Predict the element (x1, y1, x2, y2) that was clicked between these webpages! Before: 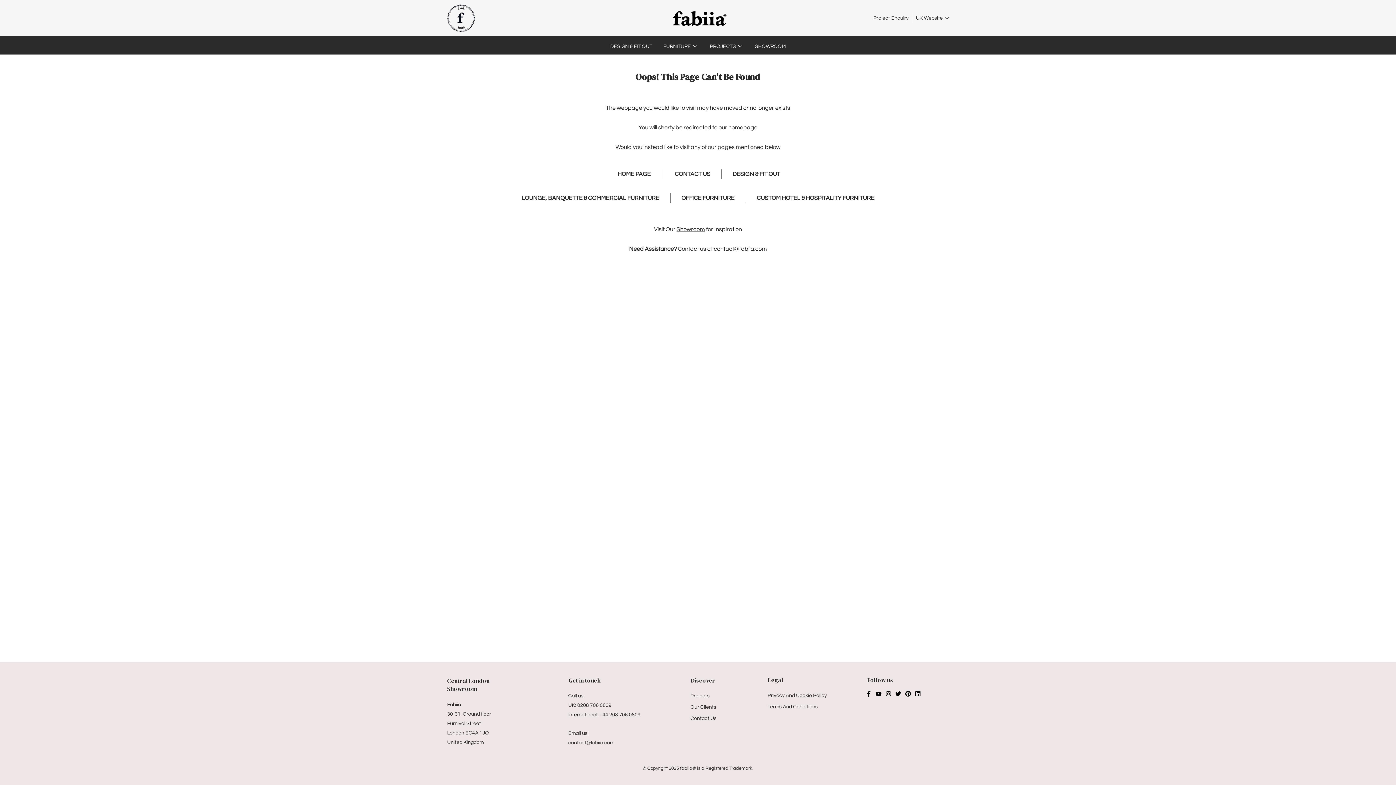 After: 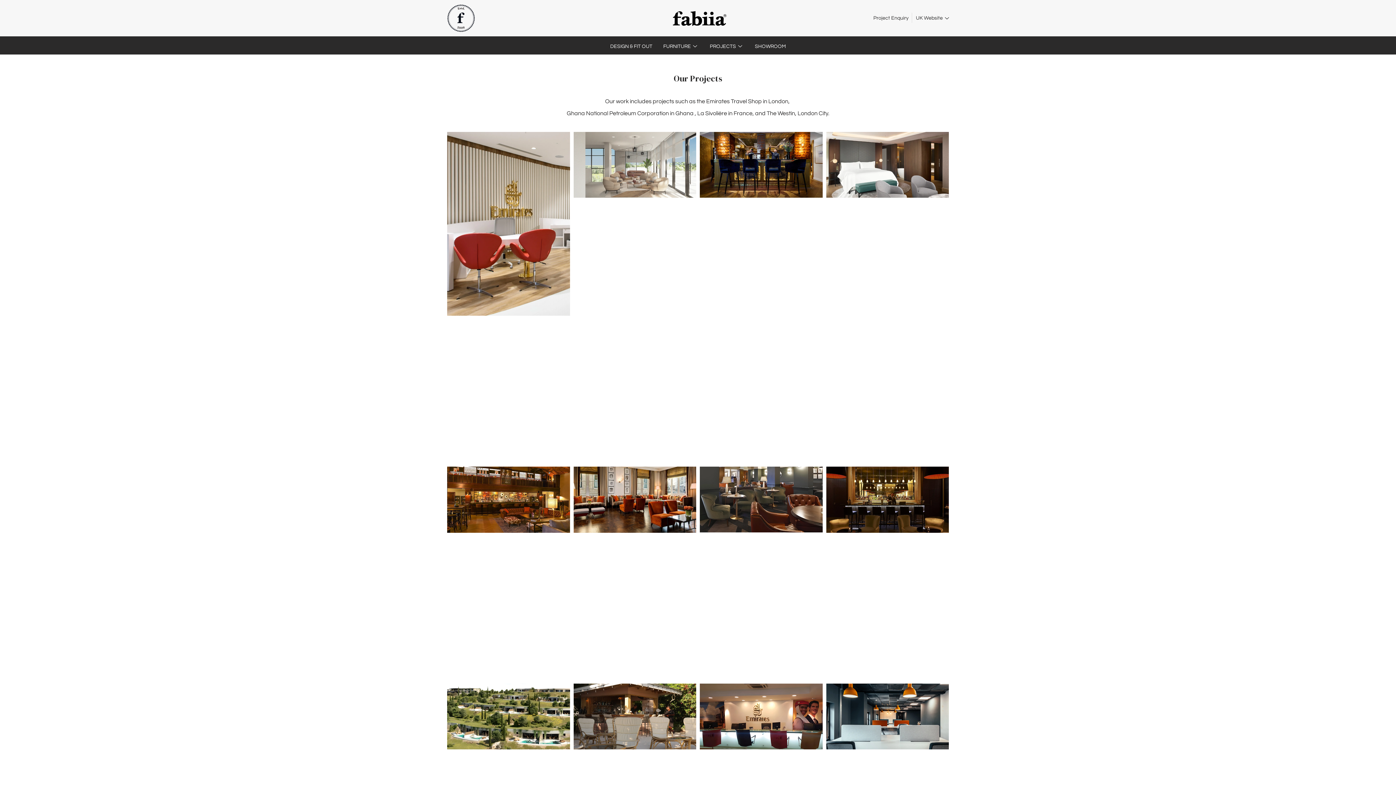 Action: label: Projects bbox: (688, 691, 736, 701)